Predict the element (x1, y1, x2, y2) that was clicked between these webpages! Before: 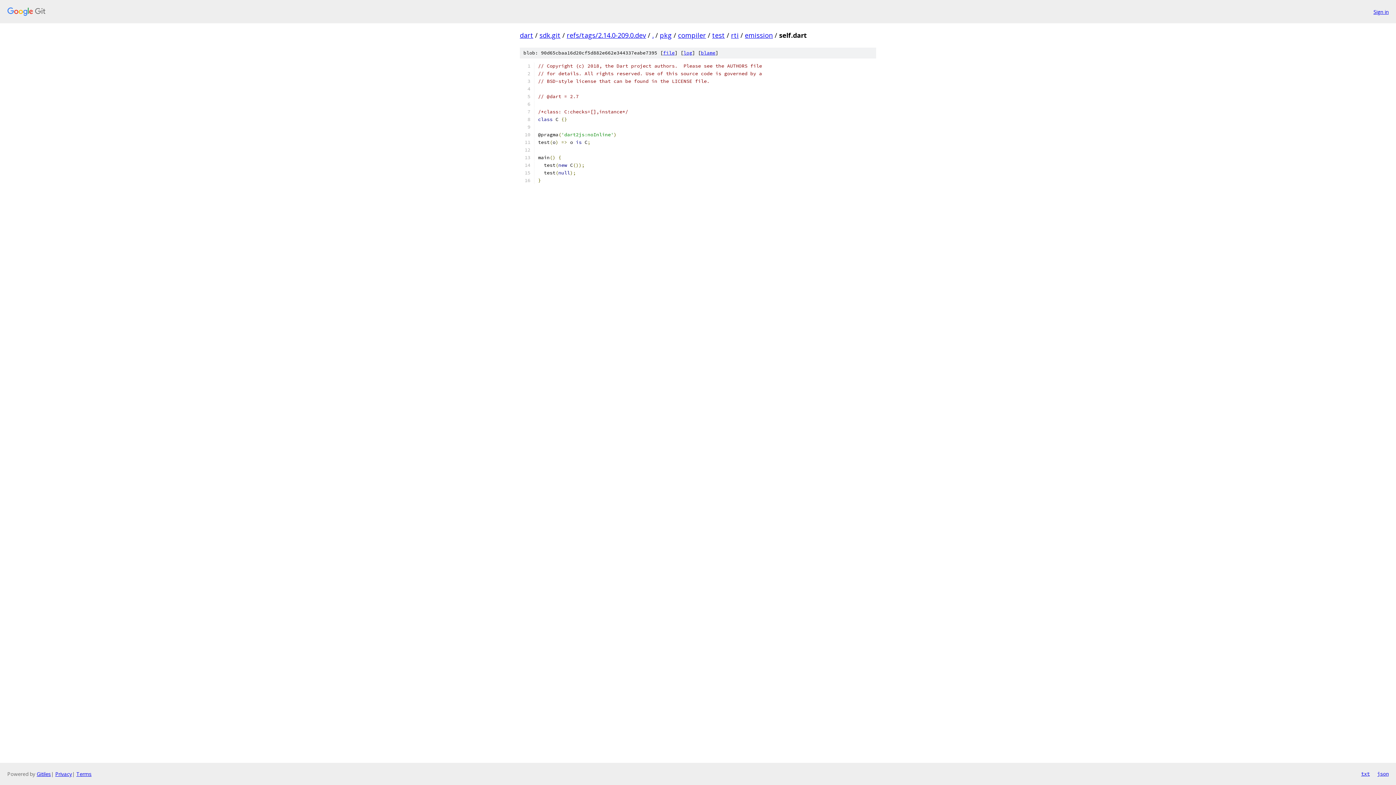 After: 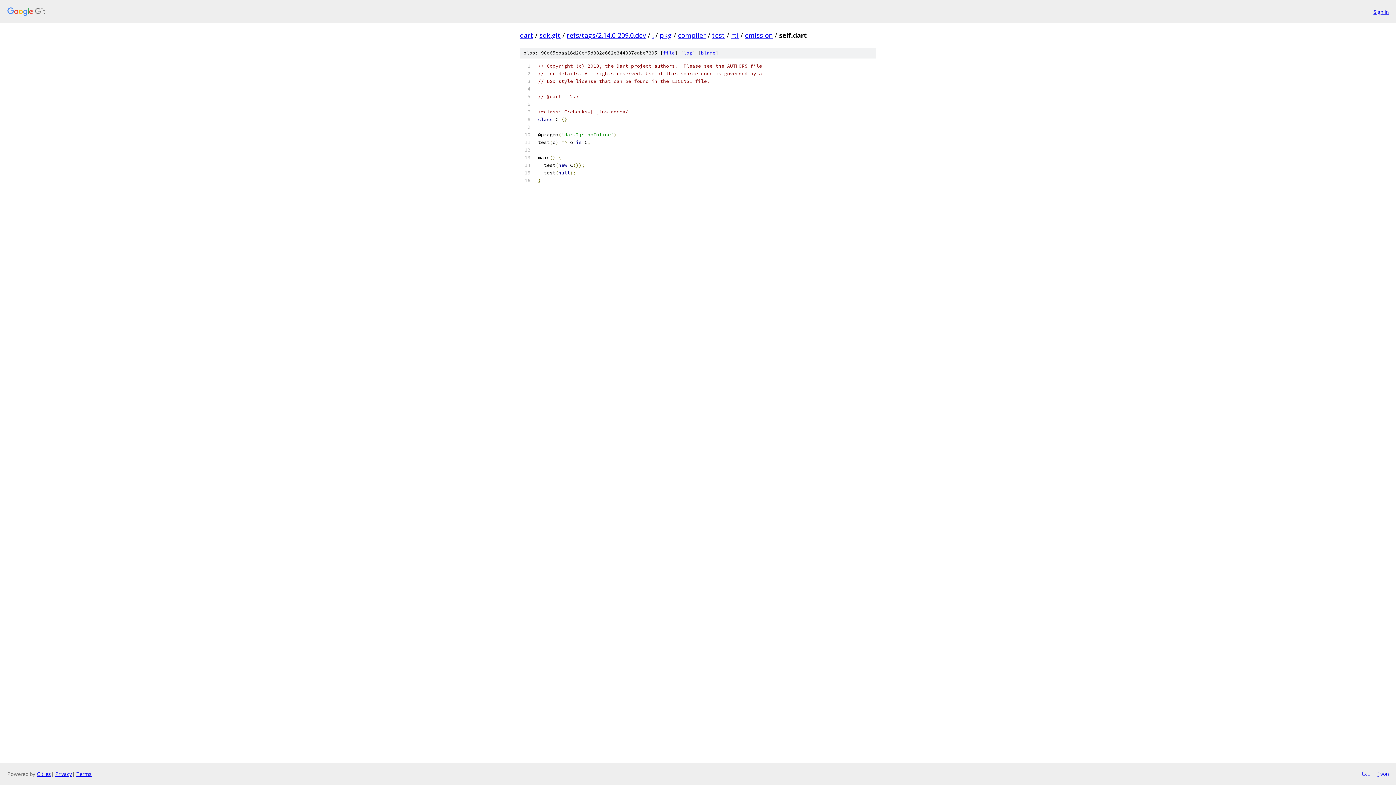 Action: label: txt bbox: (1361, 770, 1370, 778)